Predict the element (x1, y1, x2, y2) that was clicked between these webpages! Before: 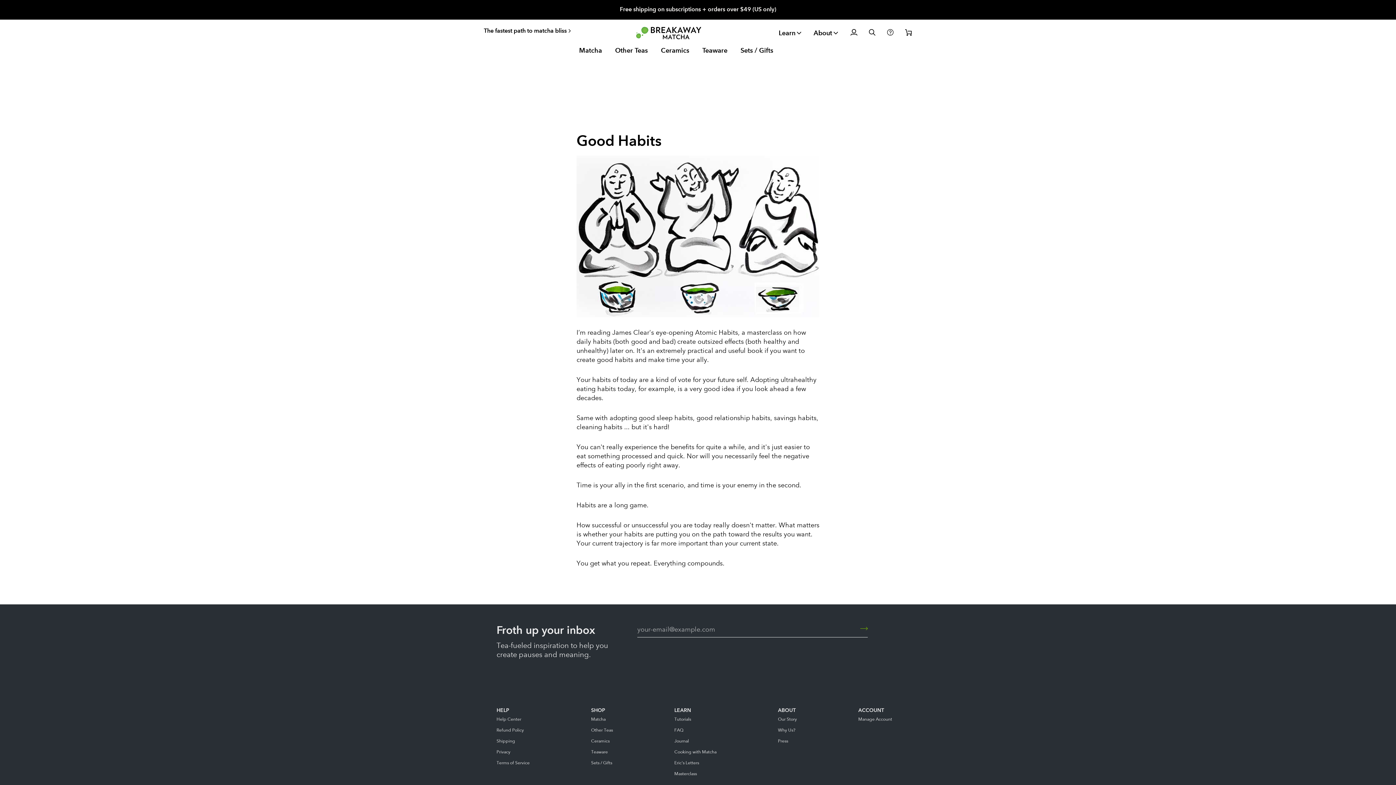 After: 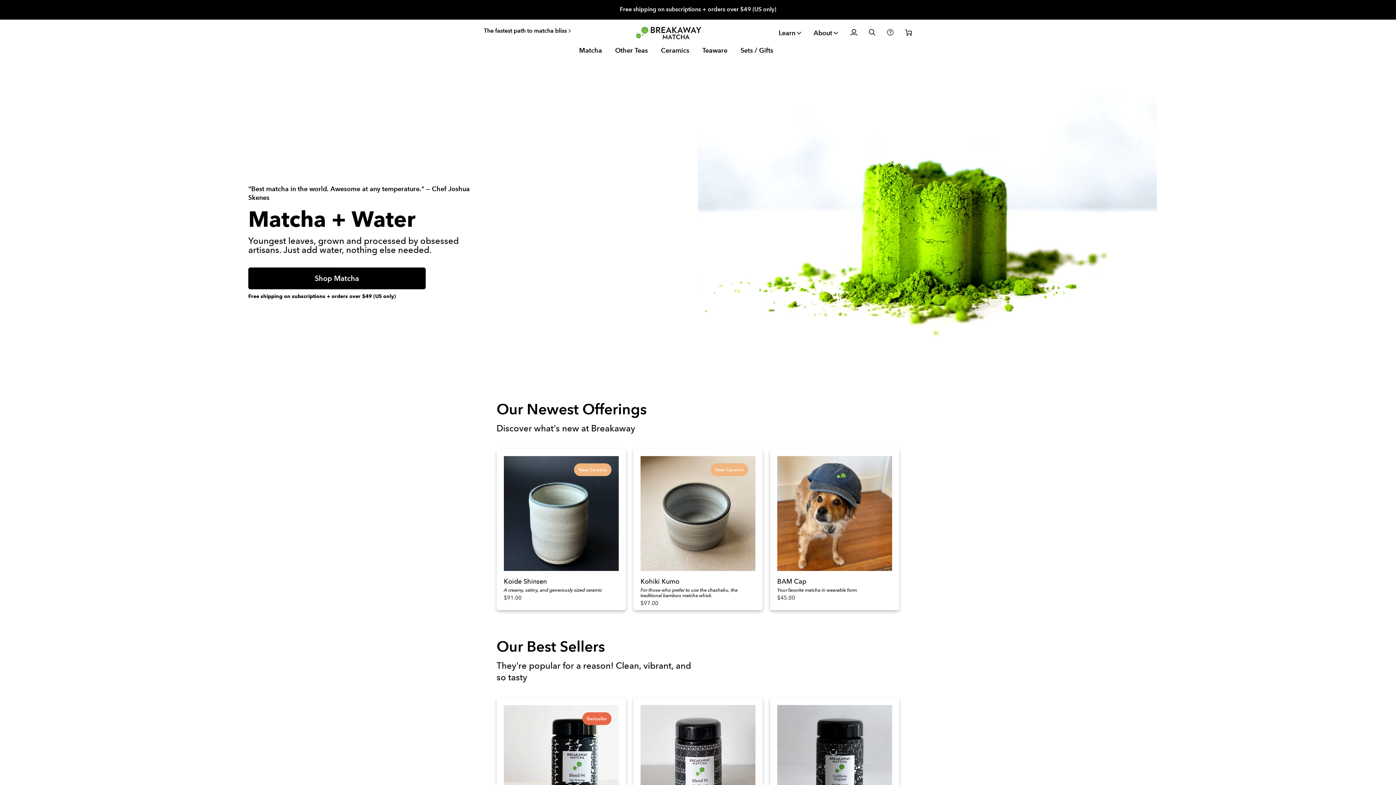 Action: label: Learn bbox: (773, 26, 808, 39)